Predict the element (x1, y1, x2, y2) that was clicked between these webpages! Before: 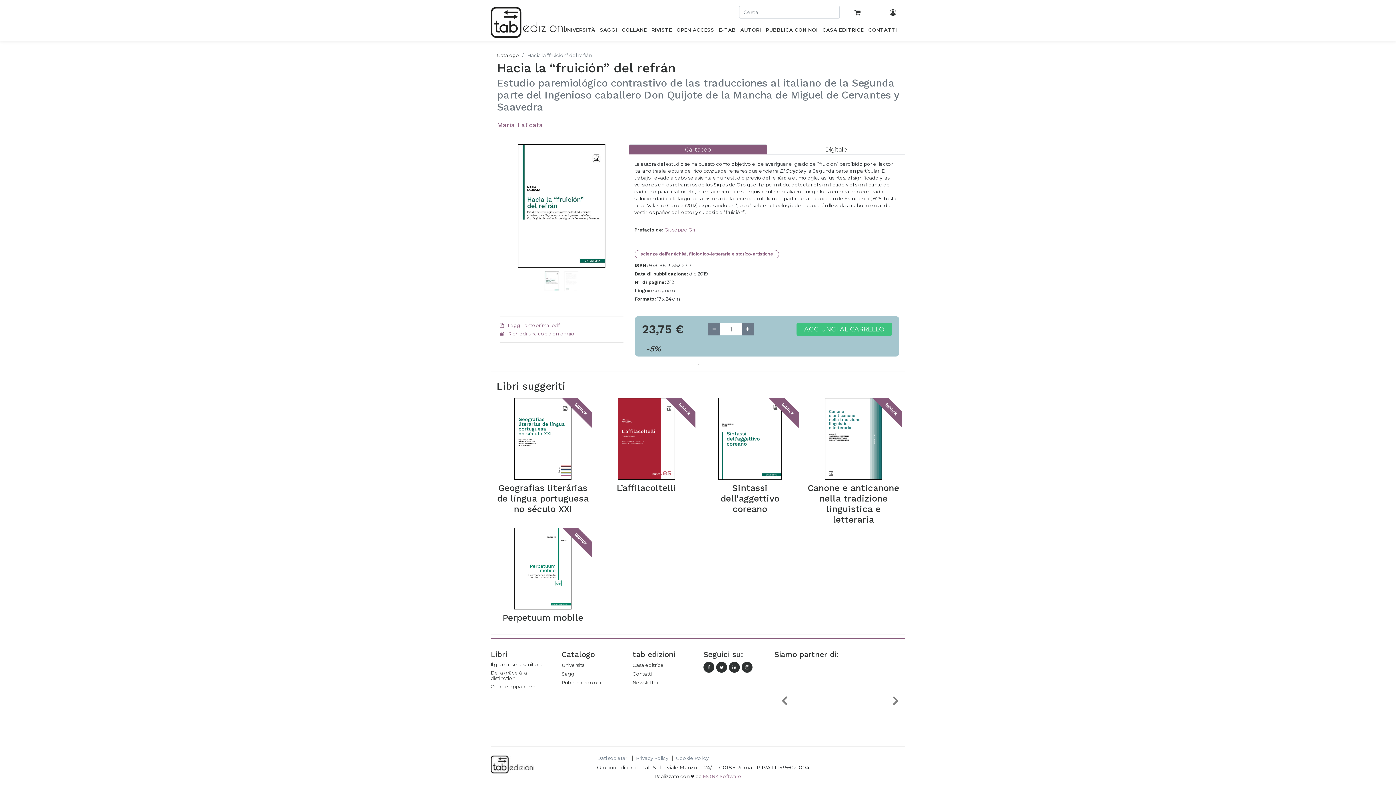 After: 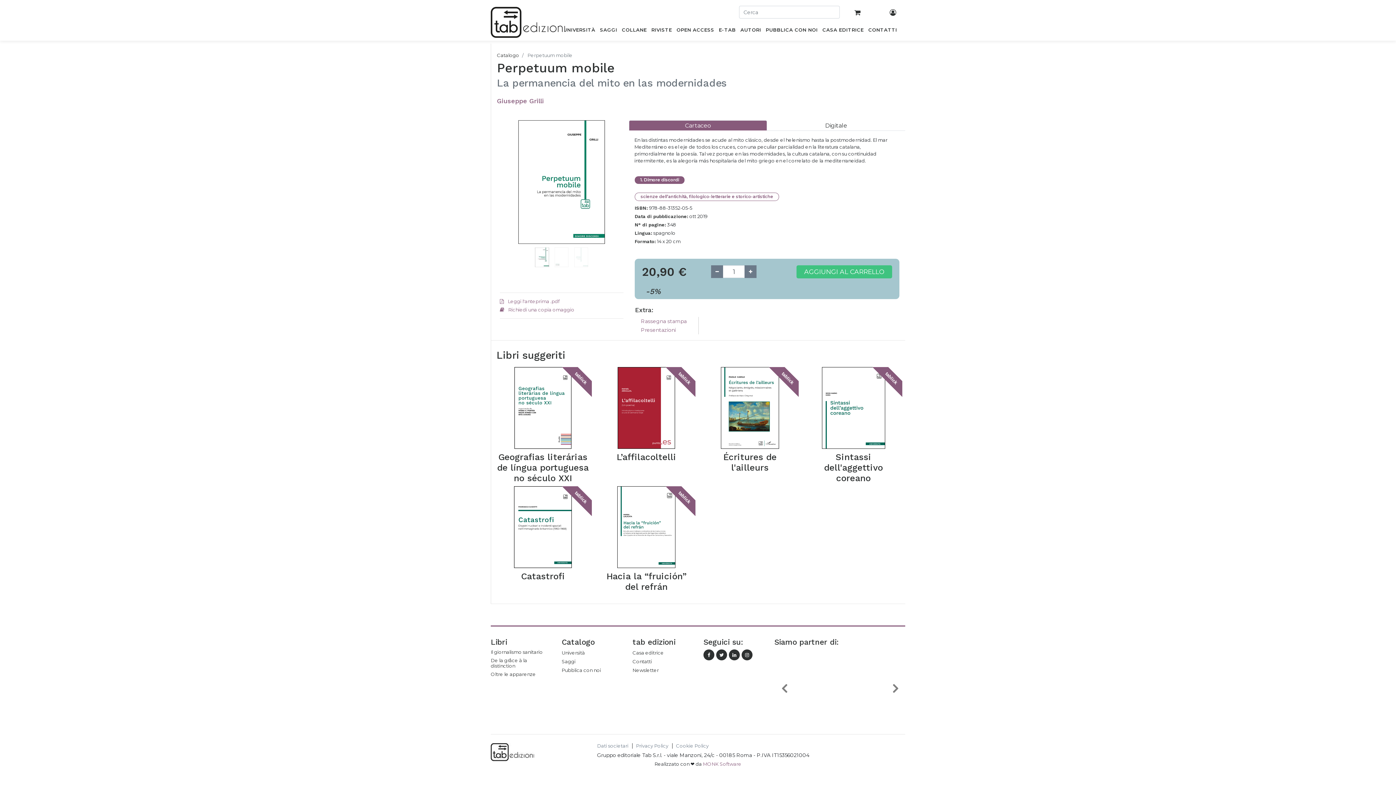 Action: label: tablick
Perpetuum mobile bbox: (496, 565, 589, 623)